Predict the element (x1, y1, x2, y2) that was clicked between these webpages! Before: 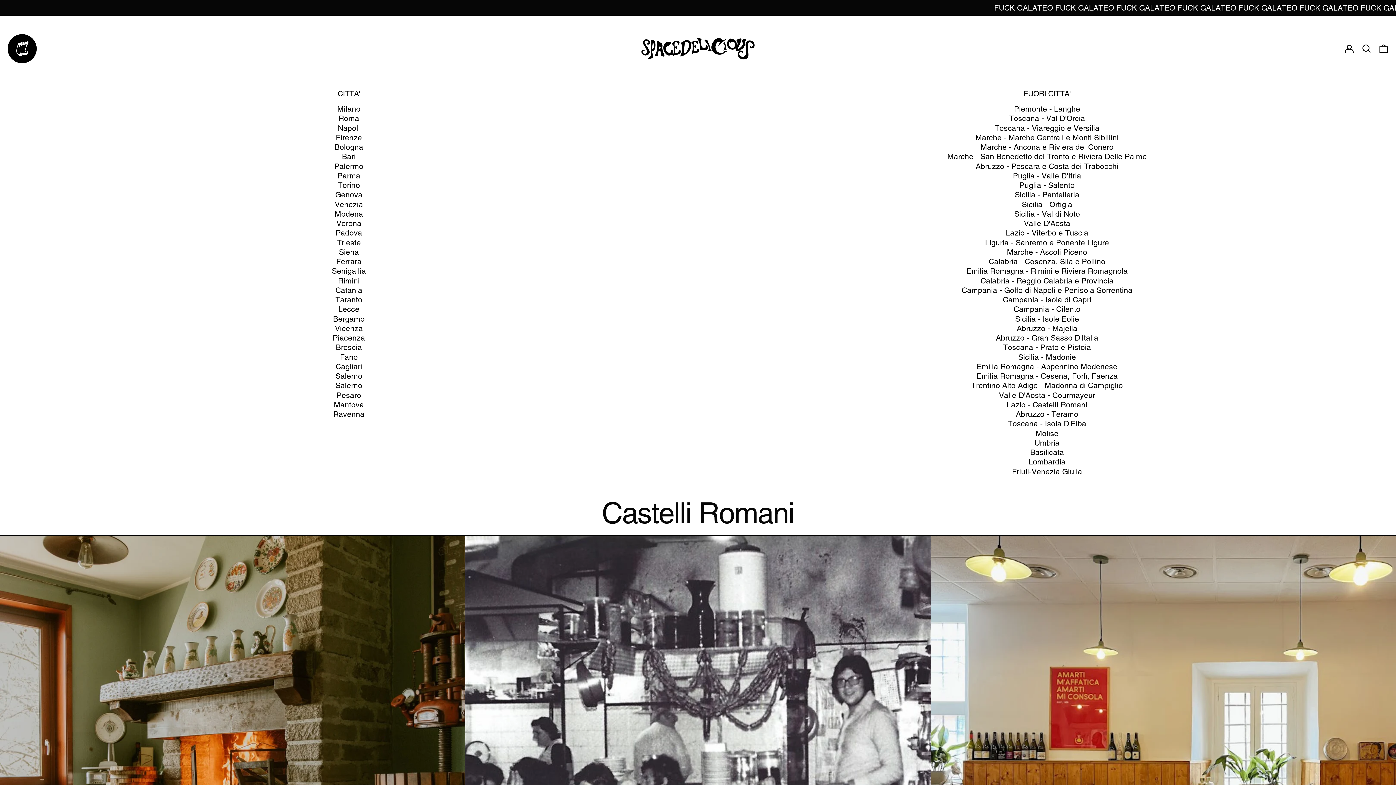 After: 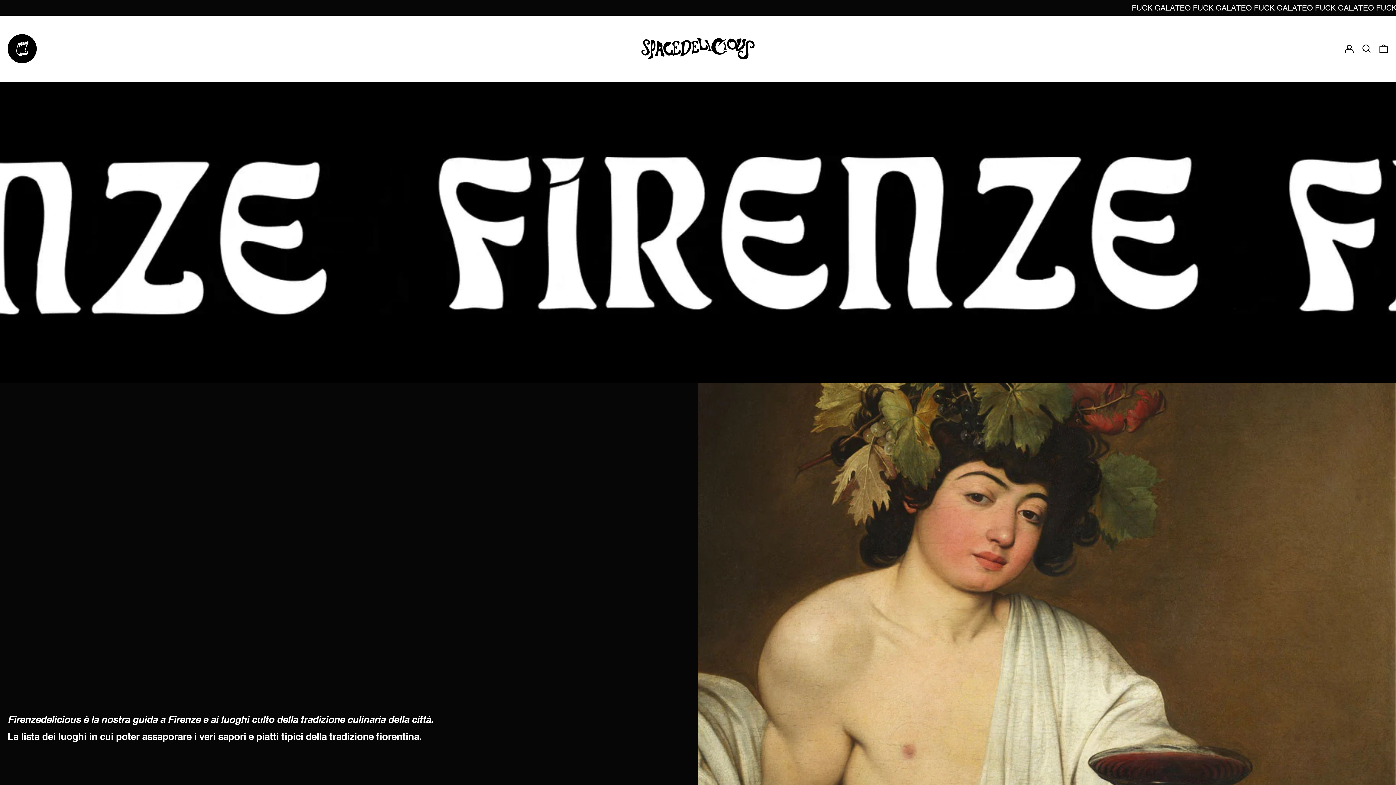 Action: bbox: (335, 133, 362, 142) label: Firenze